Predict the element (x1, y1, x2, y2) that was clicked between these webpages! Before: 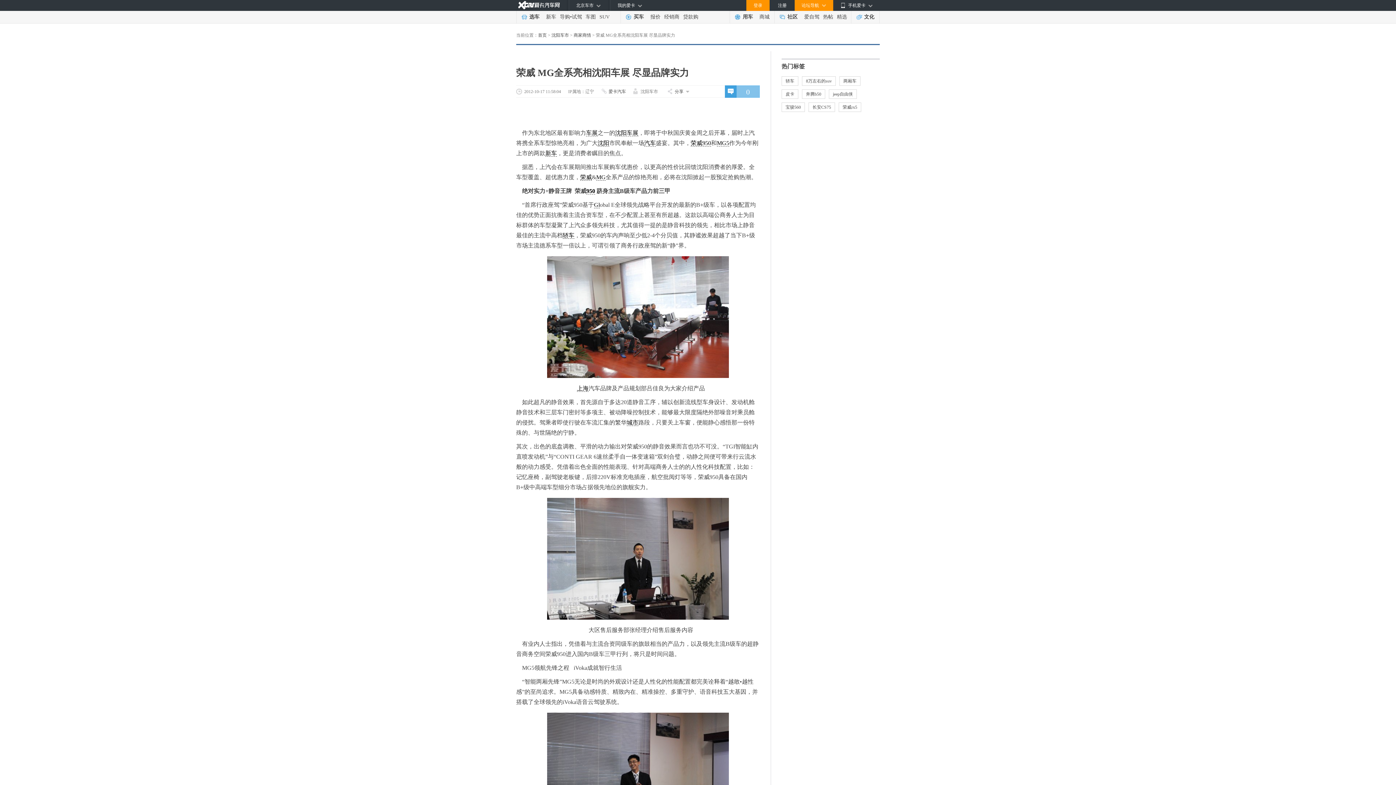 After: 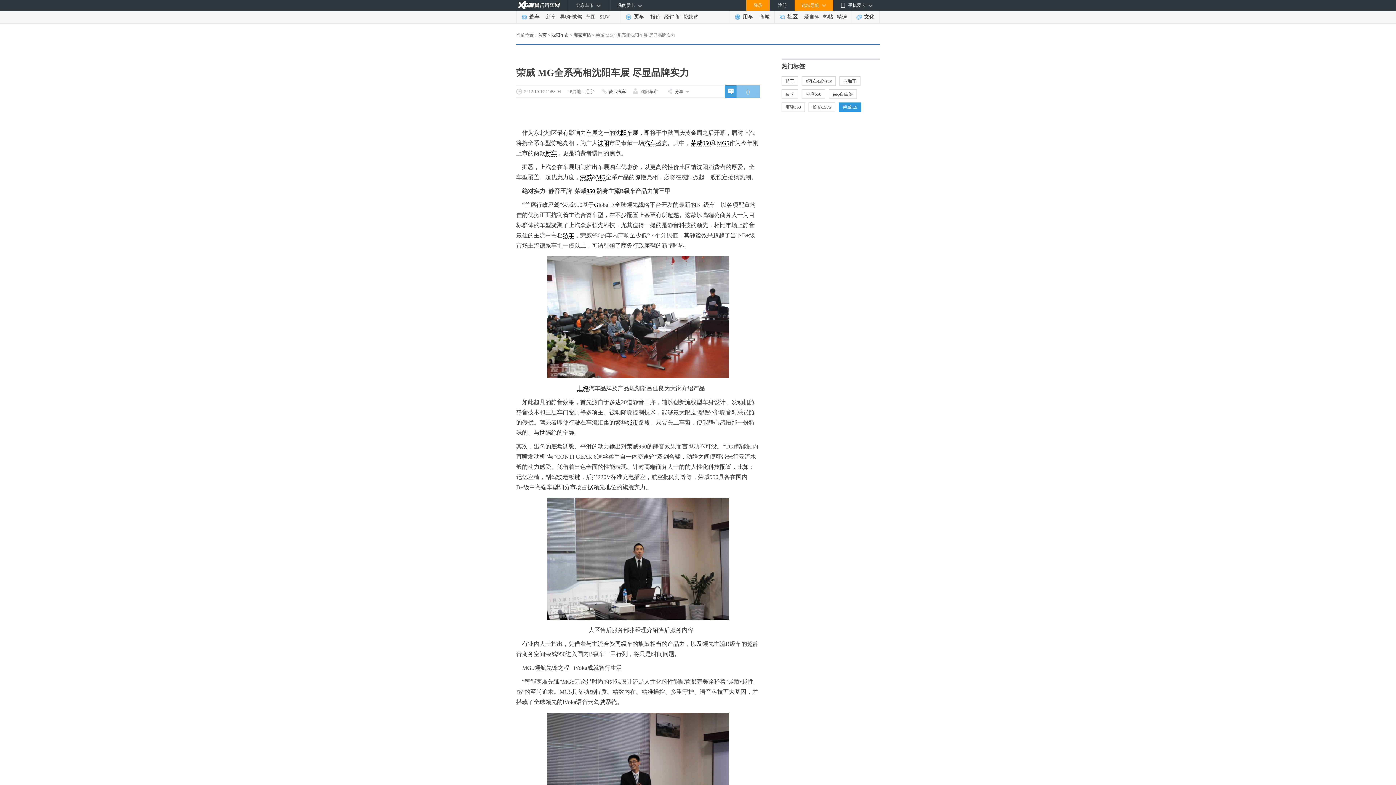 Action: label: 荣威rx5 bbox: (838, 102, 861, 112)